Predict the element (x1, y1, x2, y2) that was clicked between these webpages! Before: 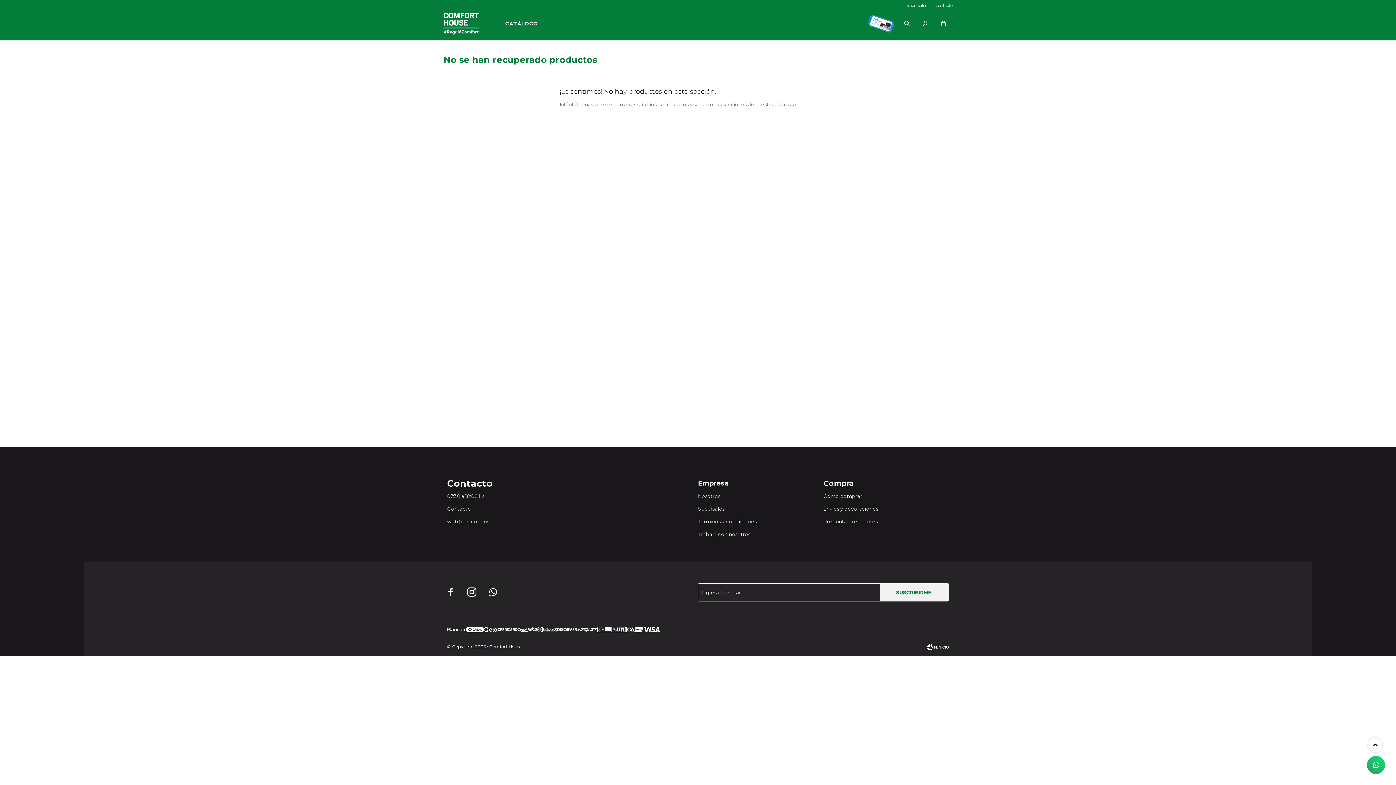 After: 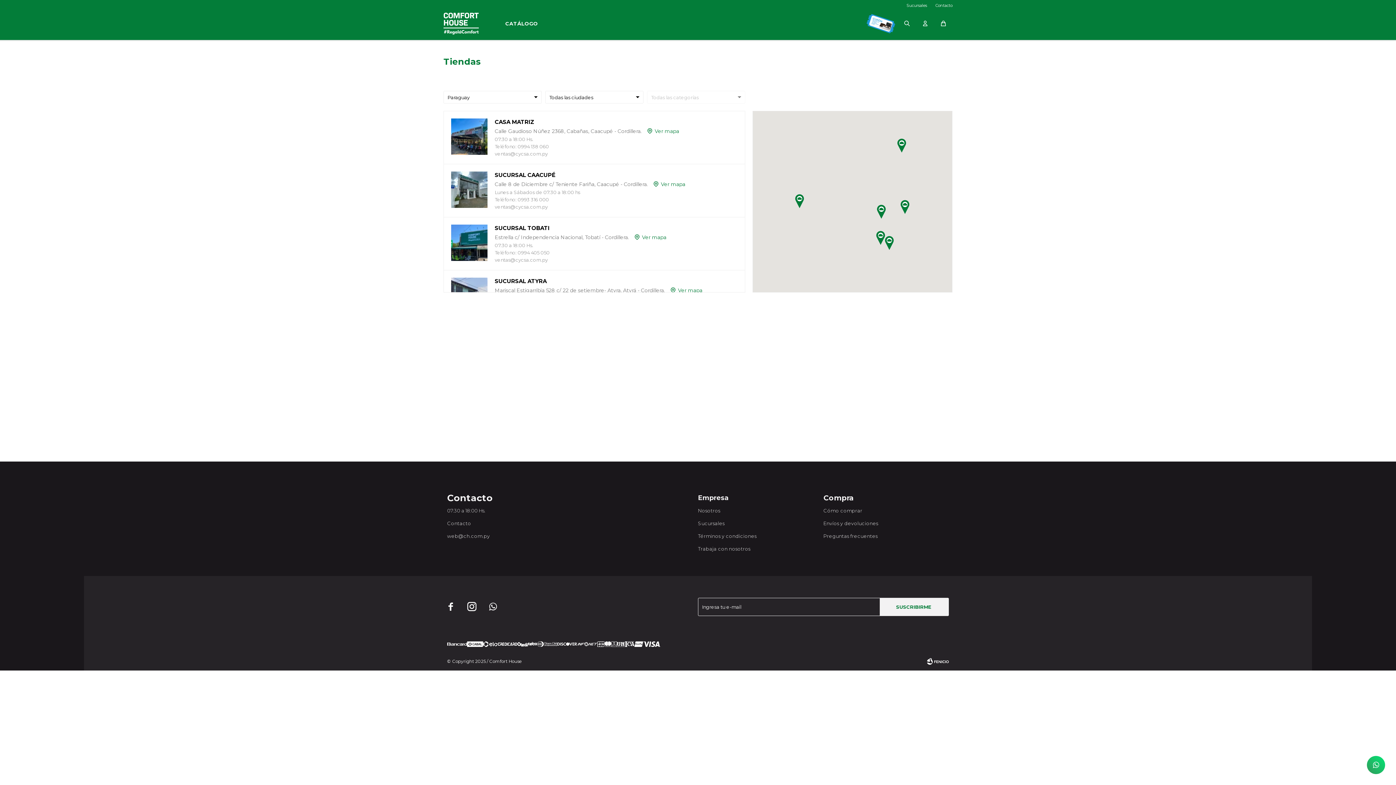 Action: label: Sucursales bbox: (698, 506, 724, 512)